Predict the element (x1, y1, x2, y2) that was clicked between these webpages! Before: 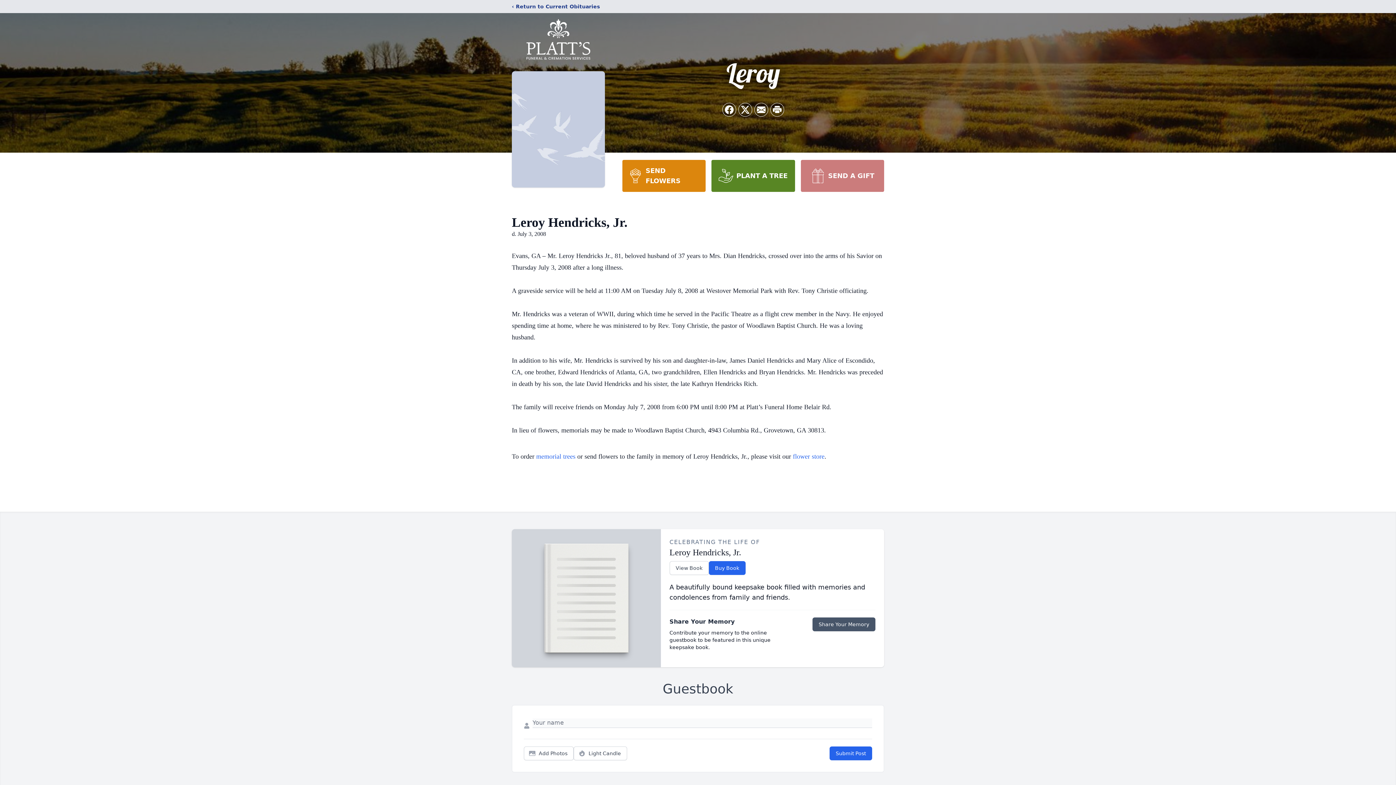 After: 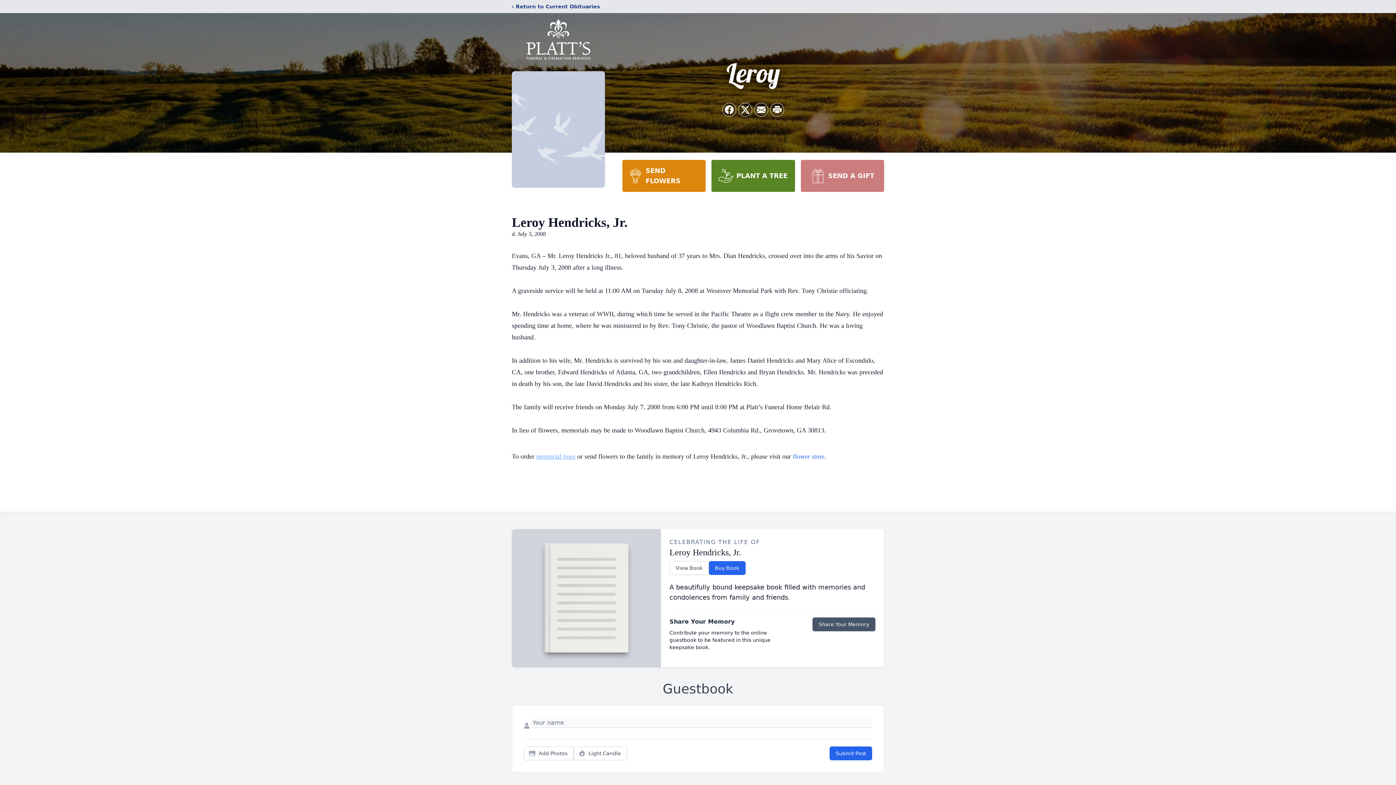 Action: label: memorial trees bbox: (536, 453, 575, 460)